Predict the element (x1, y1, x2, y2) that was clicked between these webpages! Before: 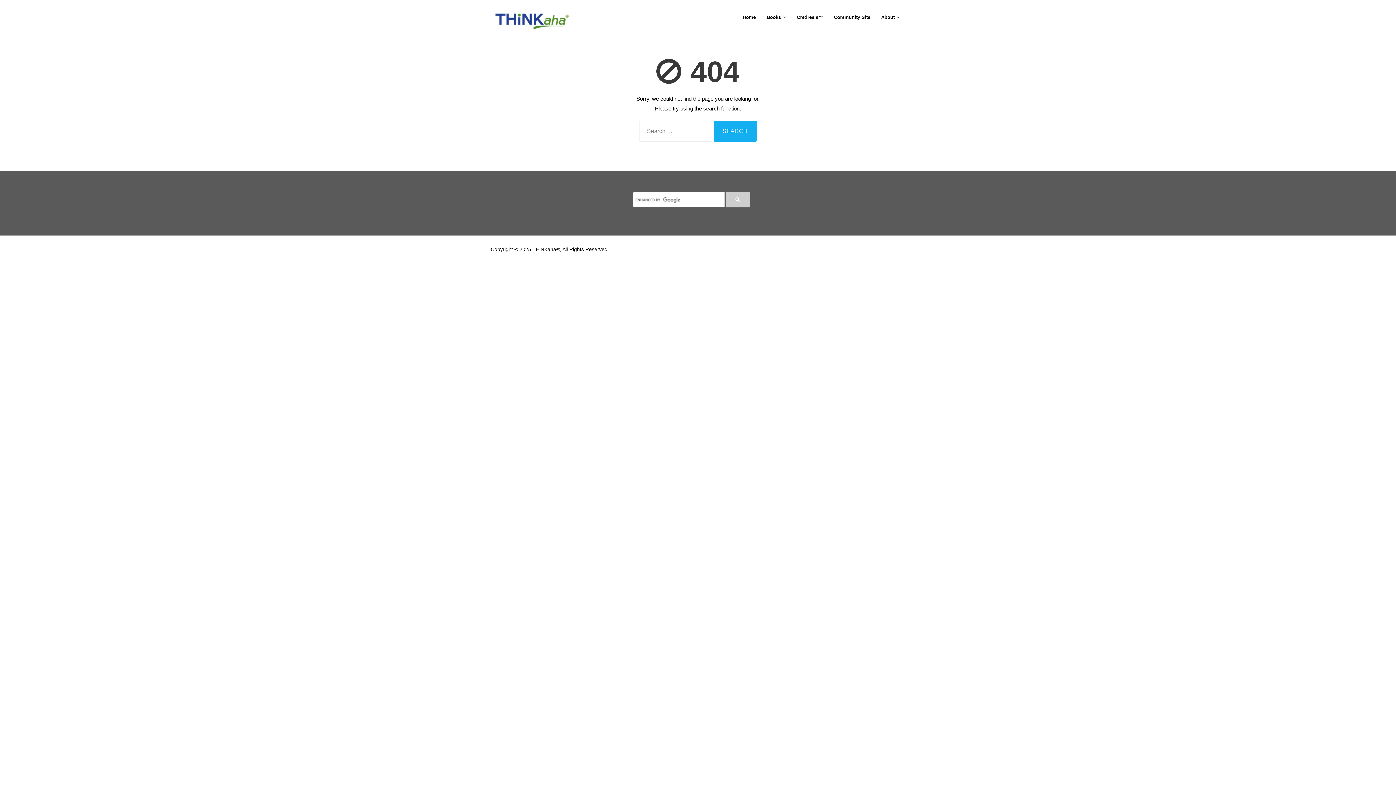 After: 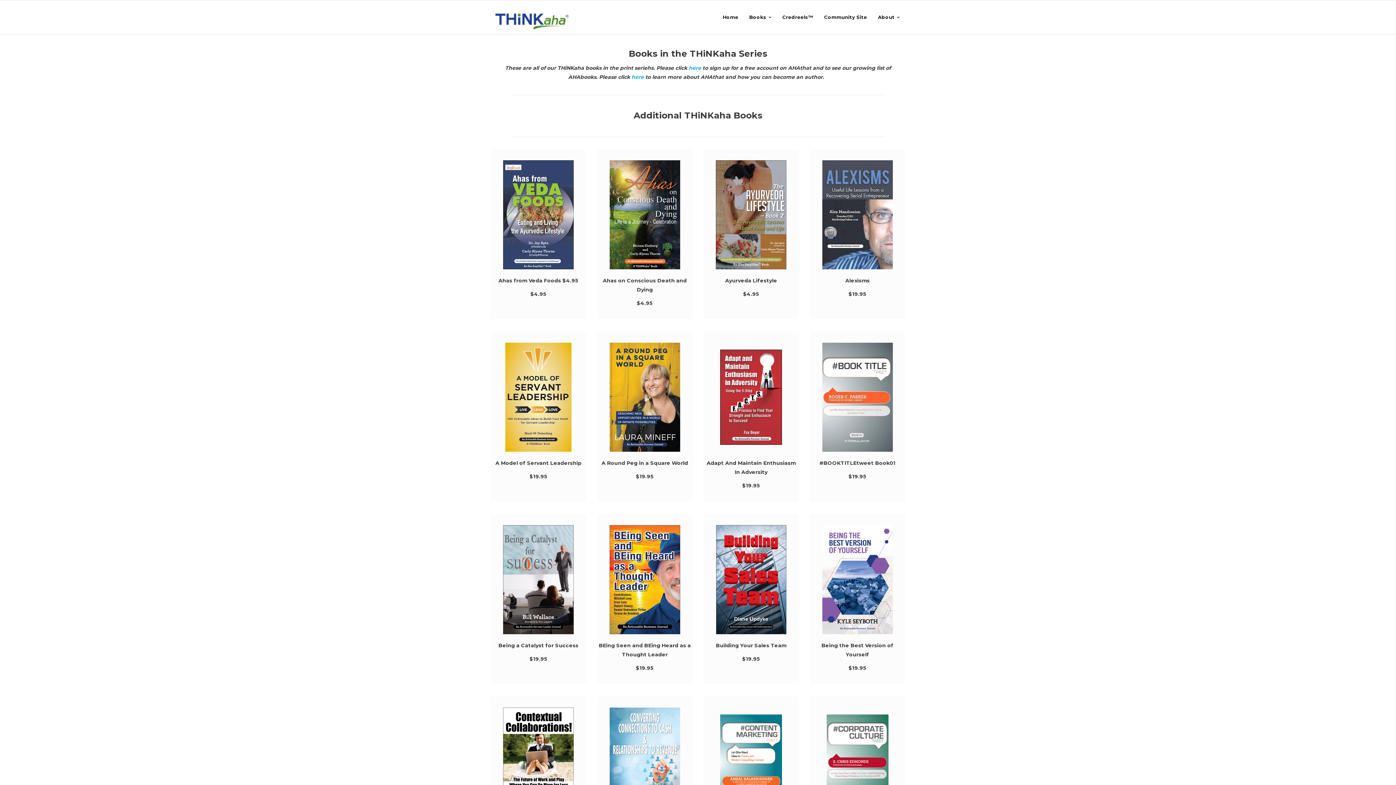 Action: bbox: (761, 0, 791, 34) label: Books